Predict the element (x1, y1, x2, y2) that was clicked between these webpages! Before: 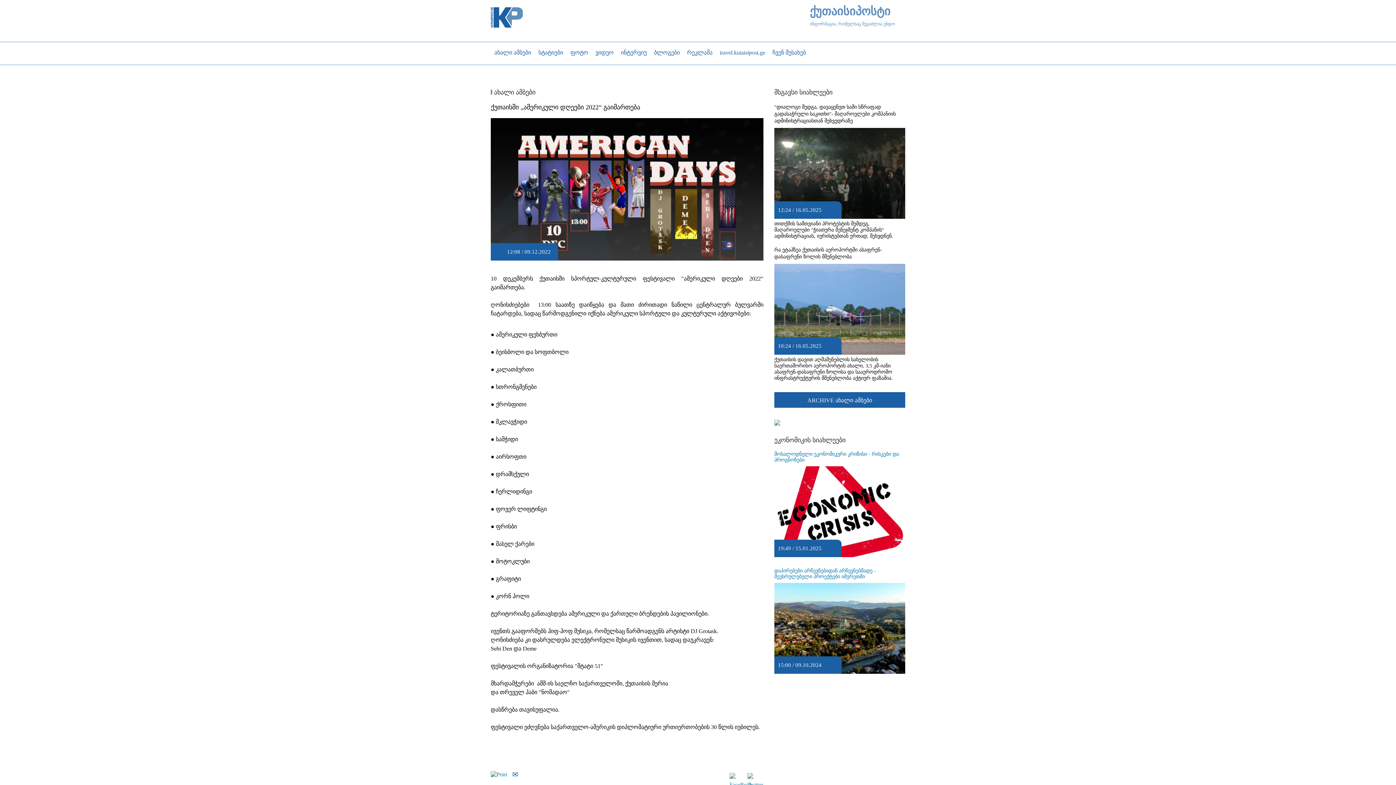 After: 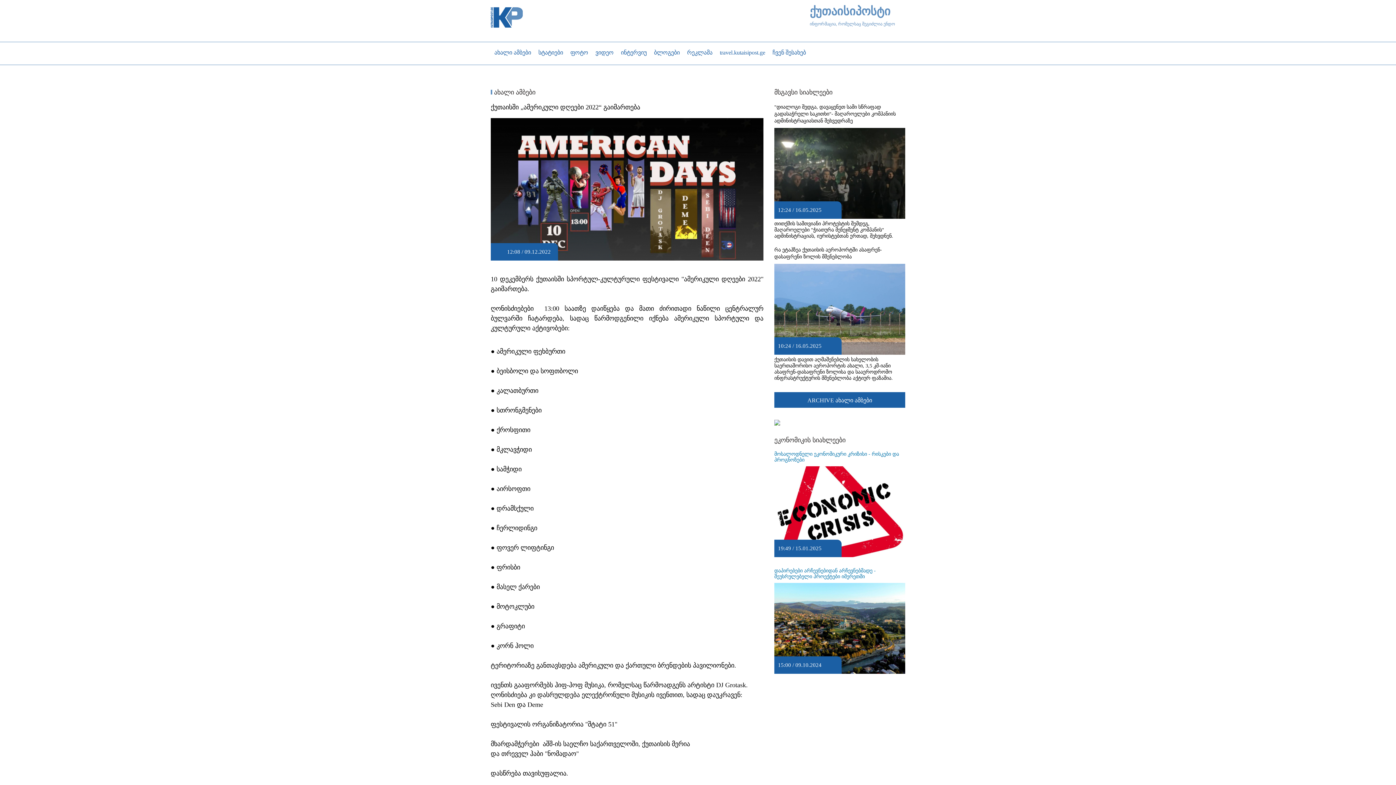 Action: bbox: (742, 266, 751, 274)